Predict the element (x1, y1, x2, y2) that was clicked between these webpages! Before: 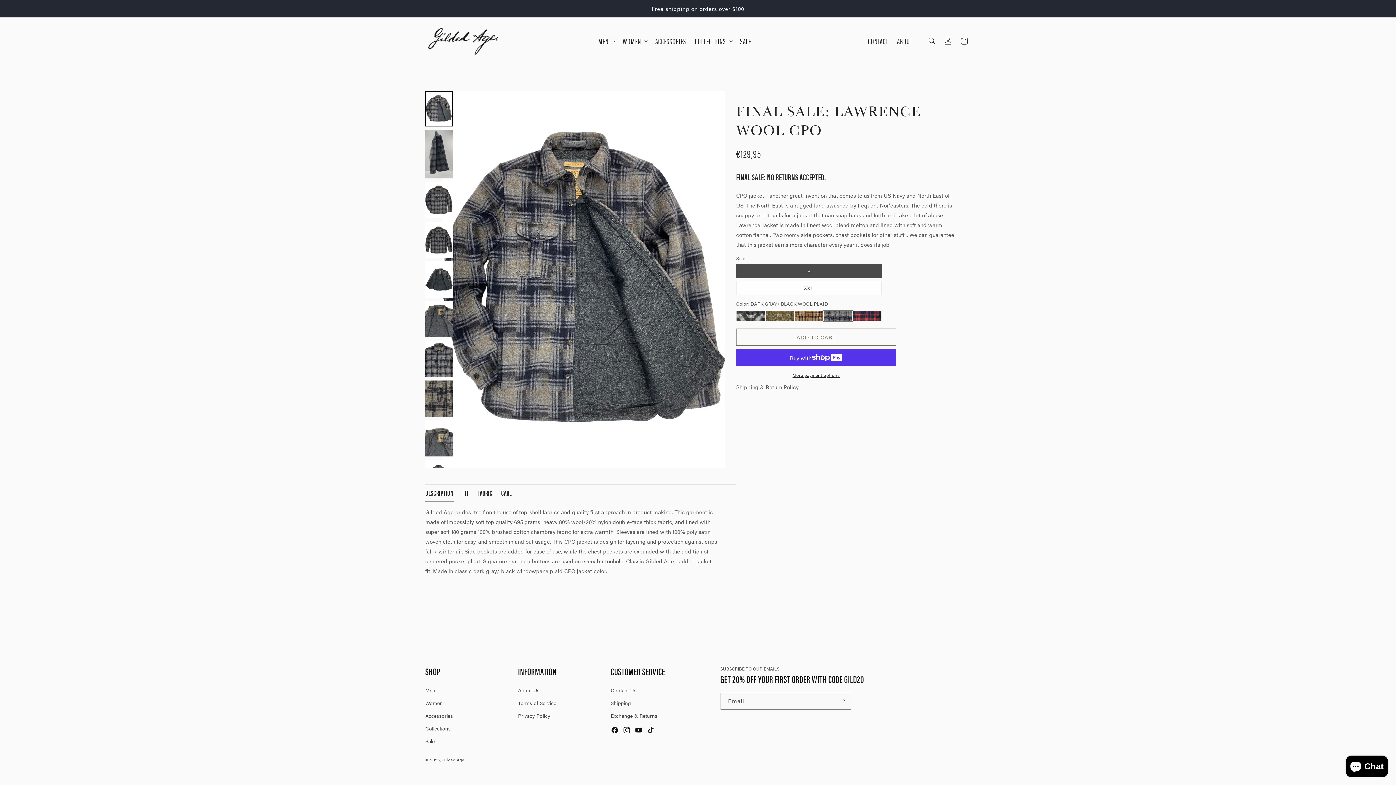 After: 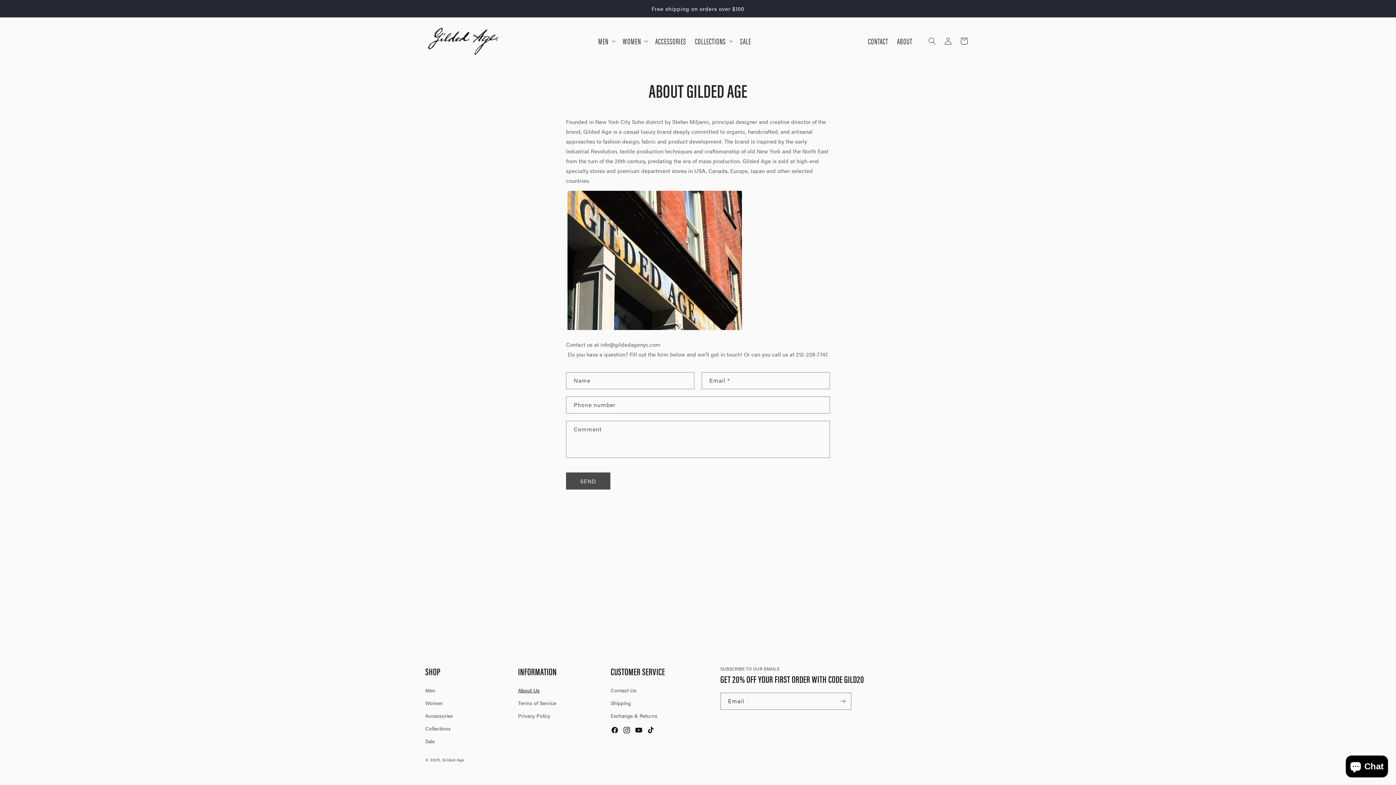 Action: label: About Us bbox: (518, 686, 539, 697)